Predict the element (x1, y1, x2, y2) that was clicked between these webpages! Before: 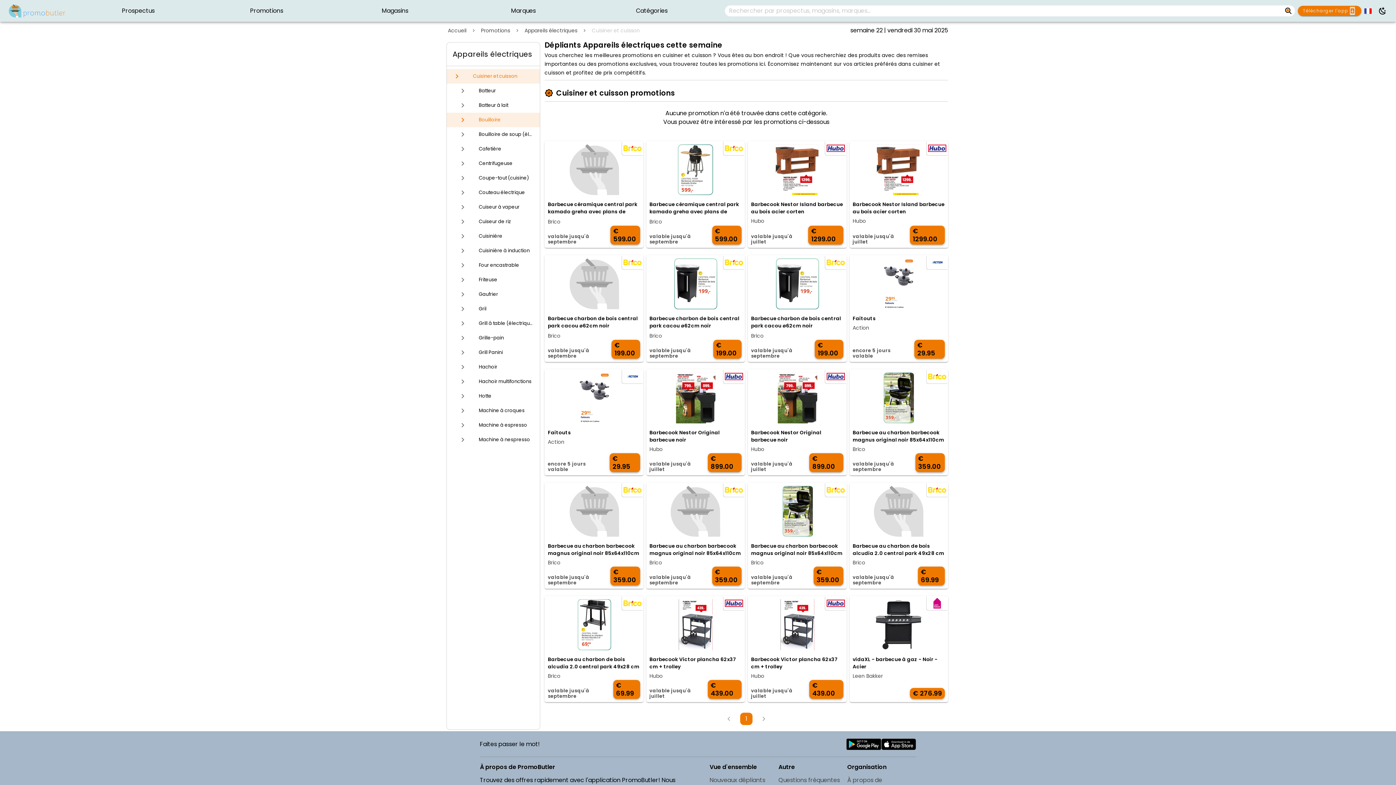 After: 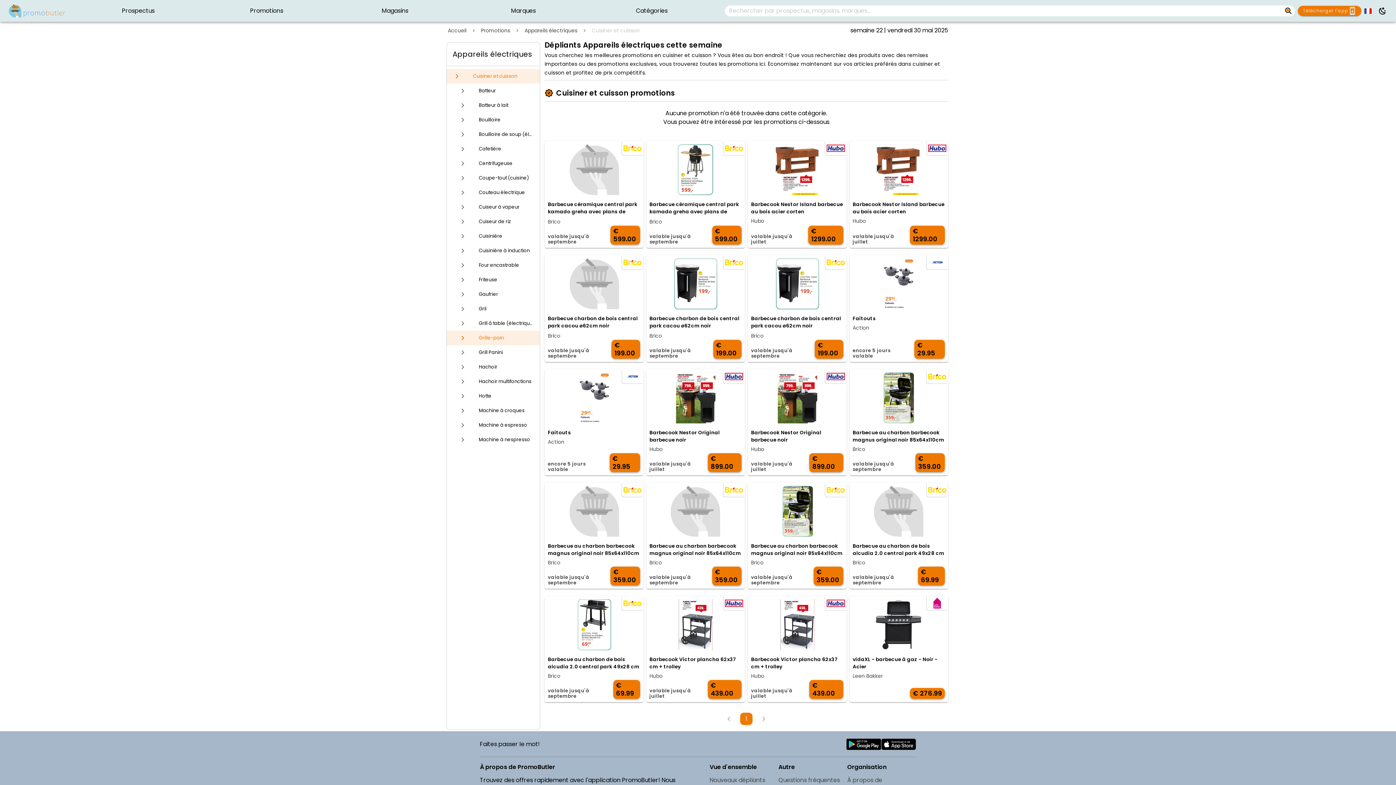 Action: bbox: (446, 330, 540, 345) label: Grille-pain